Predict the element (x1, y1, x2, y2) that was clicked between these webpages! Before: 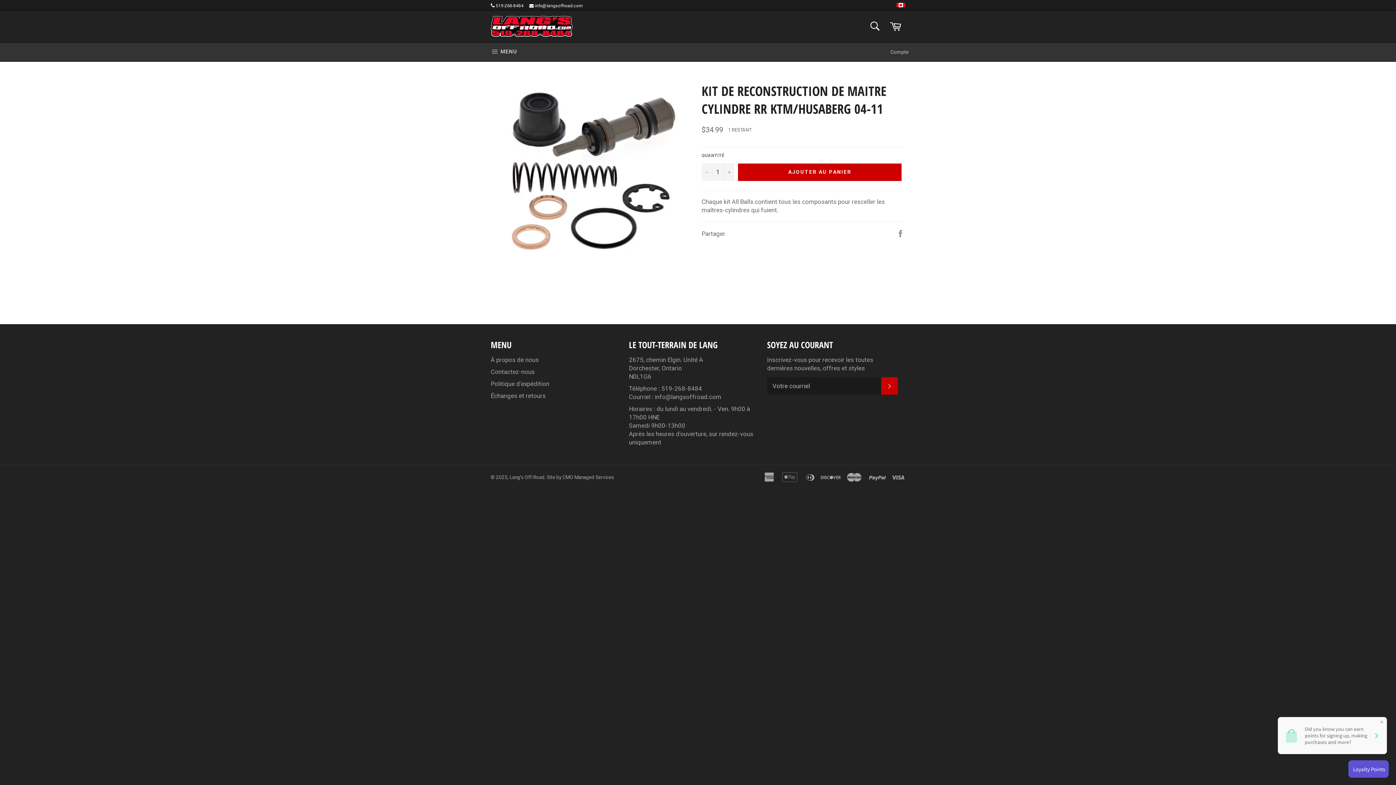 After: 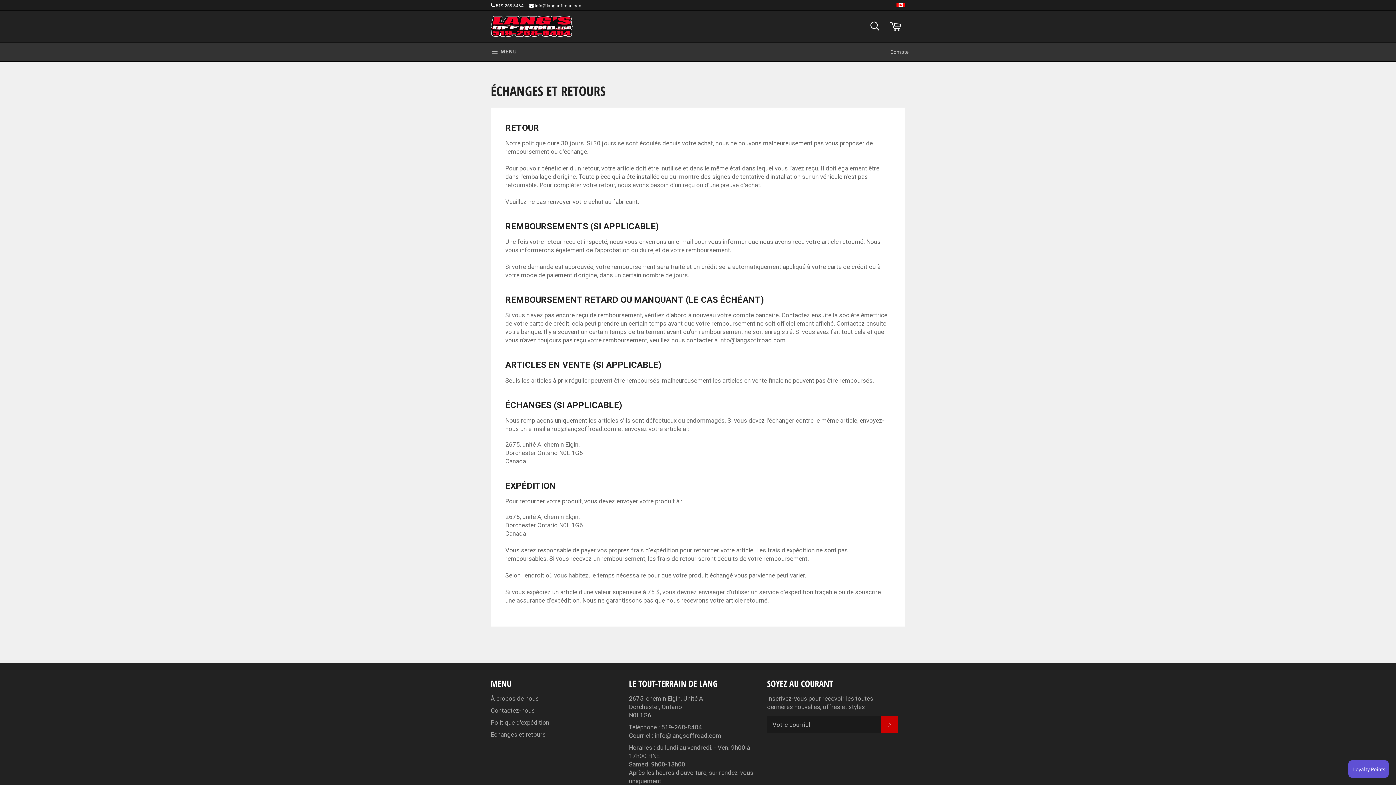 Action: bbox: (490, 392, 545, 399) label: Échanges et retours